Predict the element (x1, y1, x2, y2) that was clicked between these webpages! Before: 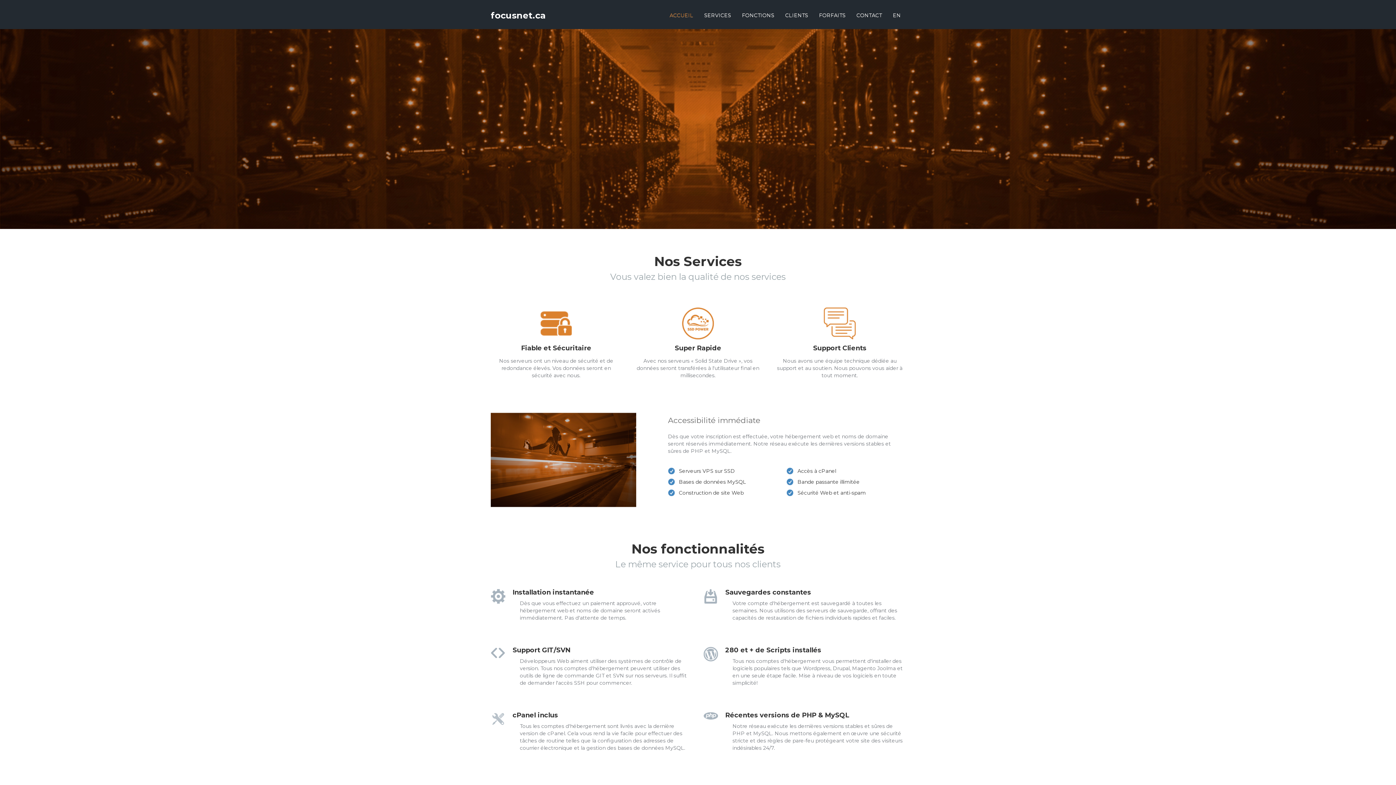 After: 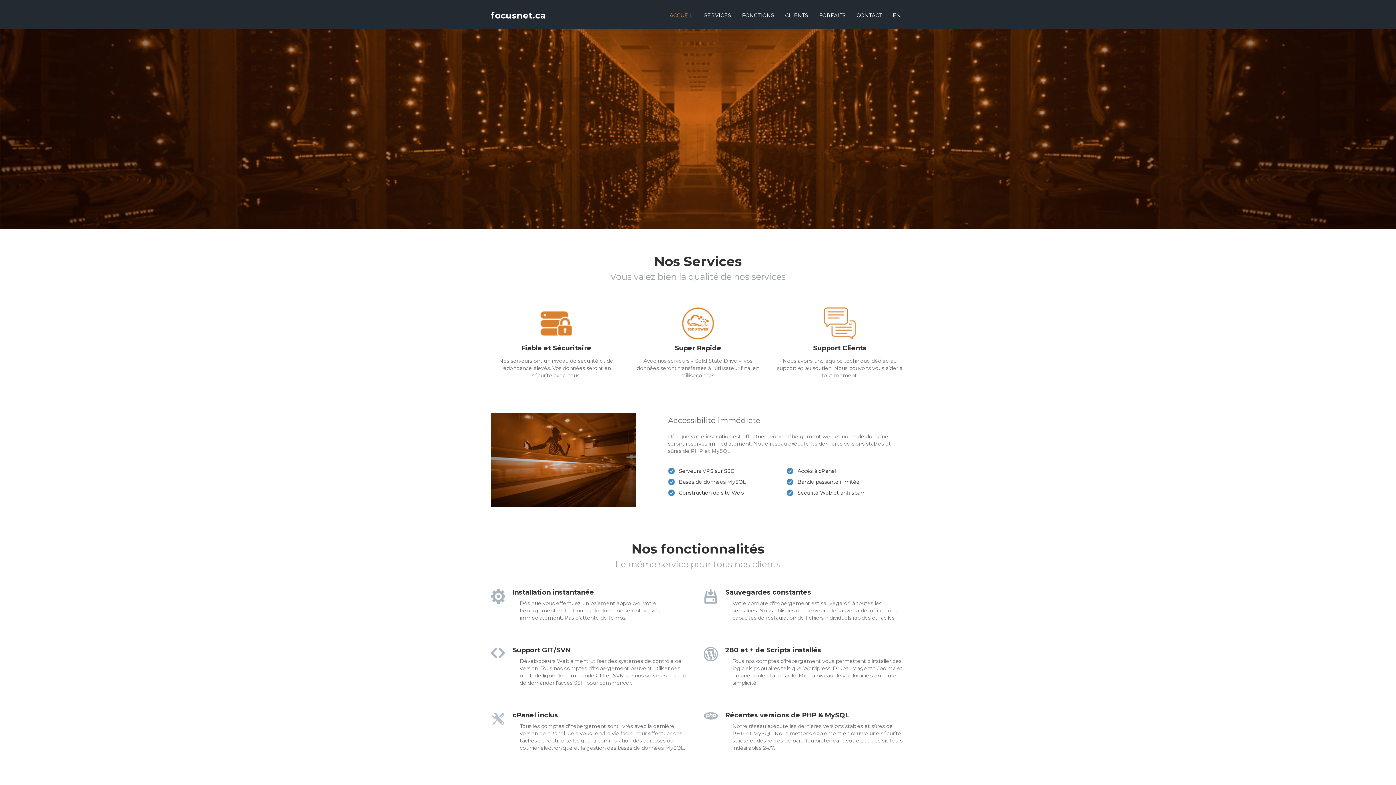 Action: label: ACCUEIL bbox: (664, 6, 698, 24)